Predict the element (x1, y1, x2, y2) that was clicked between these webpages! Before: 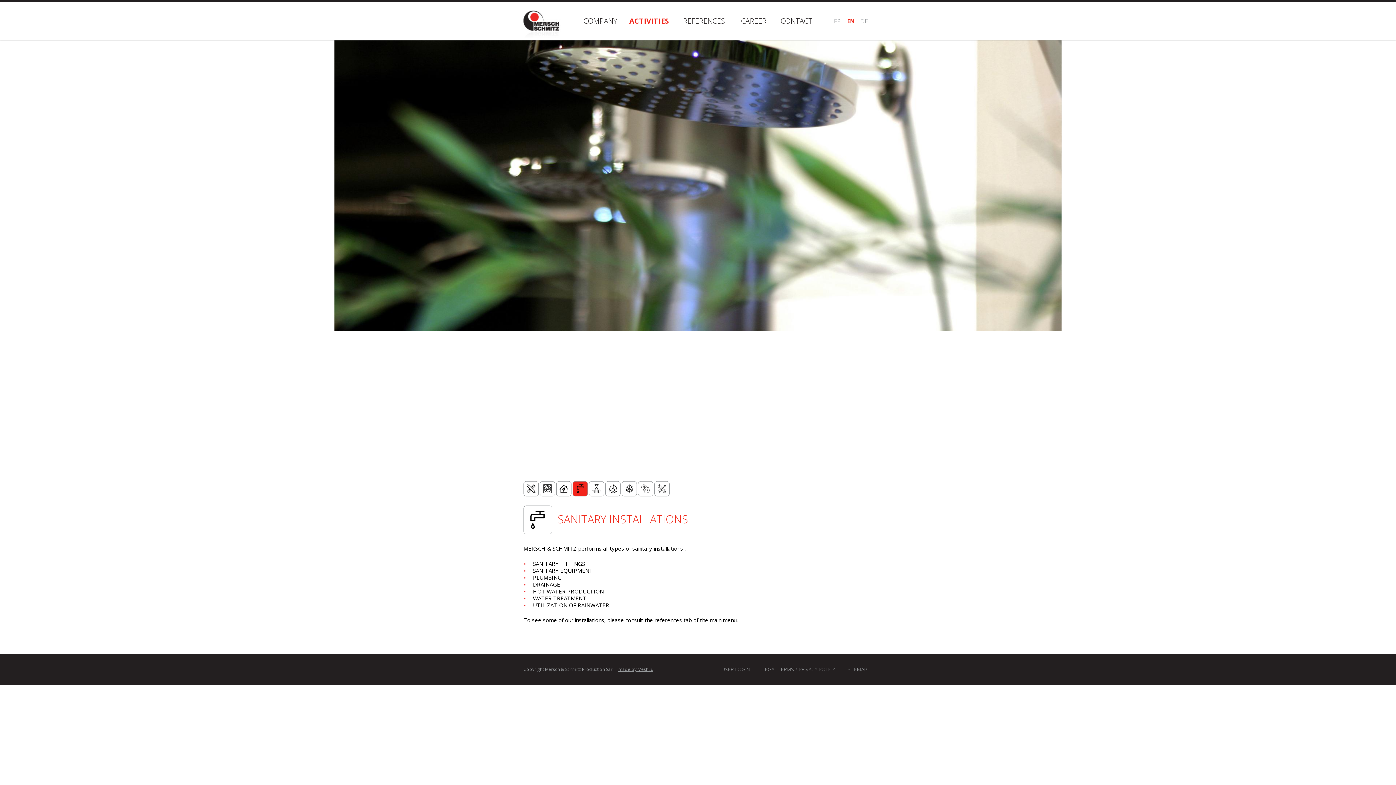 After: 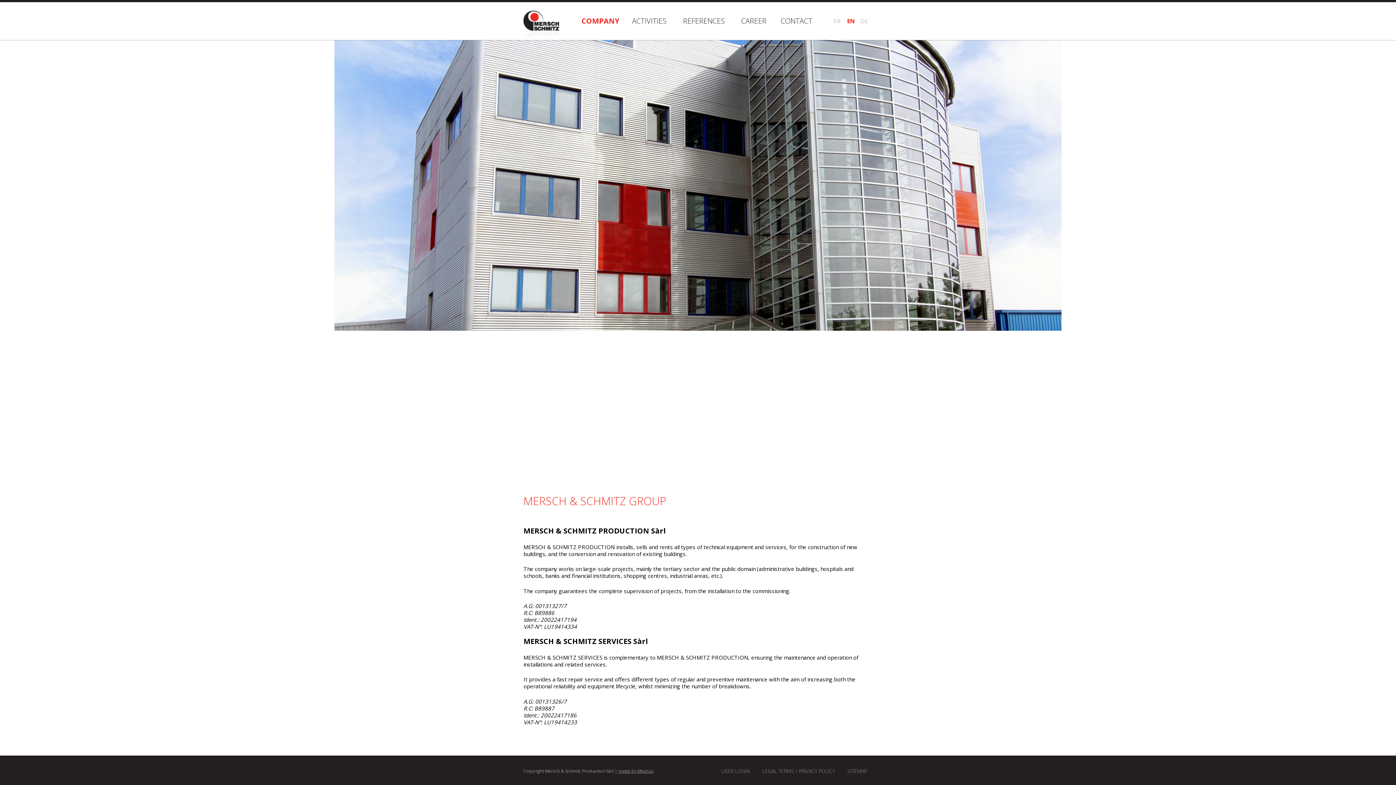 Action: label: COMPANY bbox: (577, 2, 624, 40)